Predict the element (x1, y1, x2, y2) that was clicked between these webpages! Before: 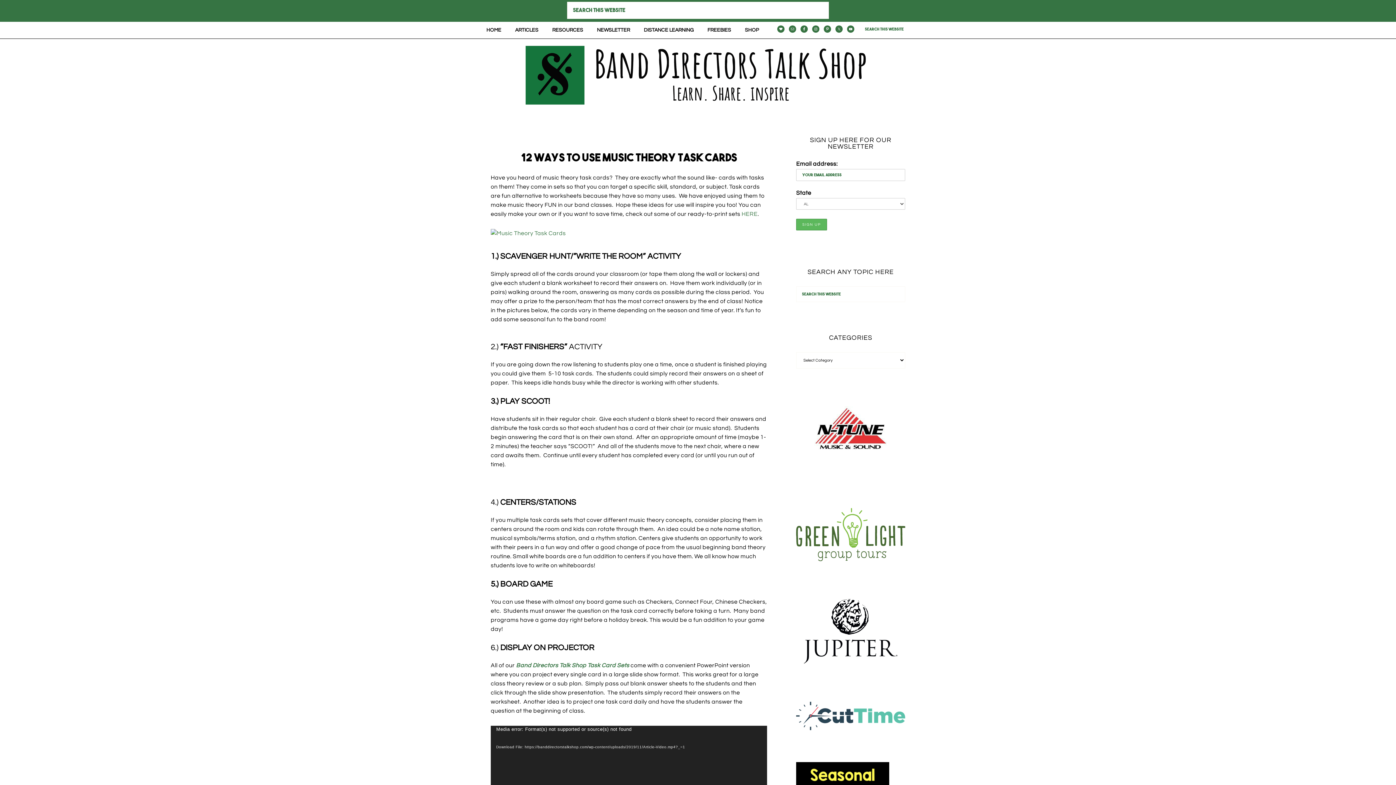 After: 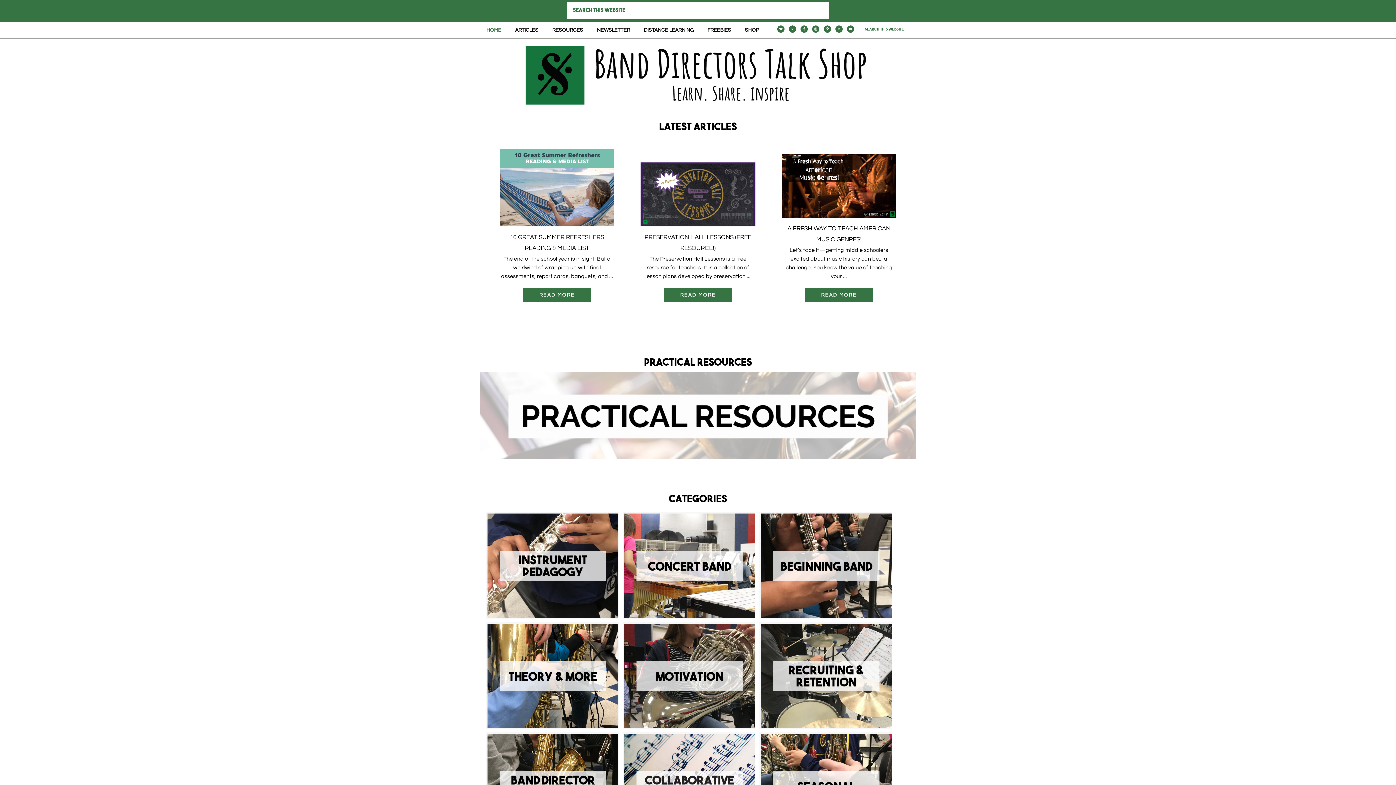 Action: bbox: (480, 21, 508, 38) label: HOME